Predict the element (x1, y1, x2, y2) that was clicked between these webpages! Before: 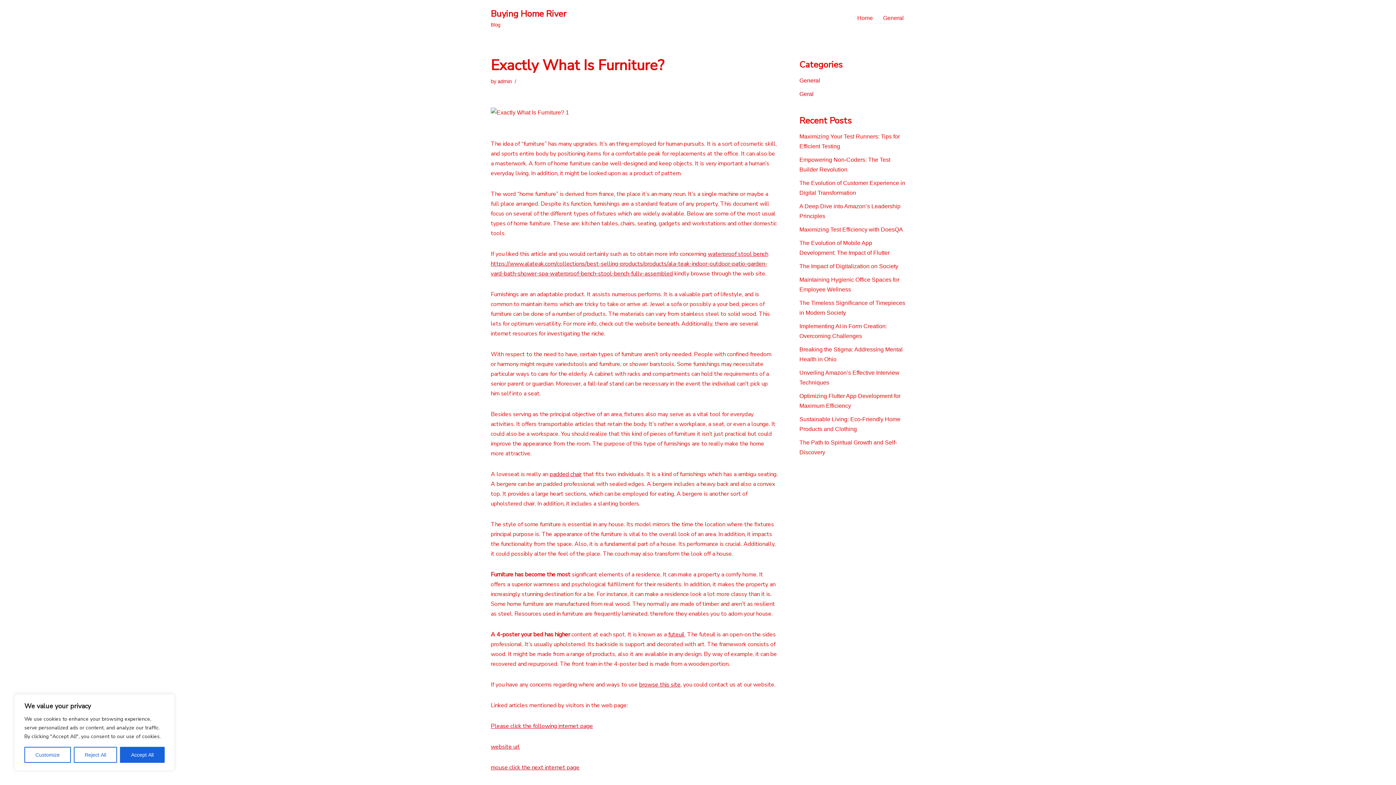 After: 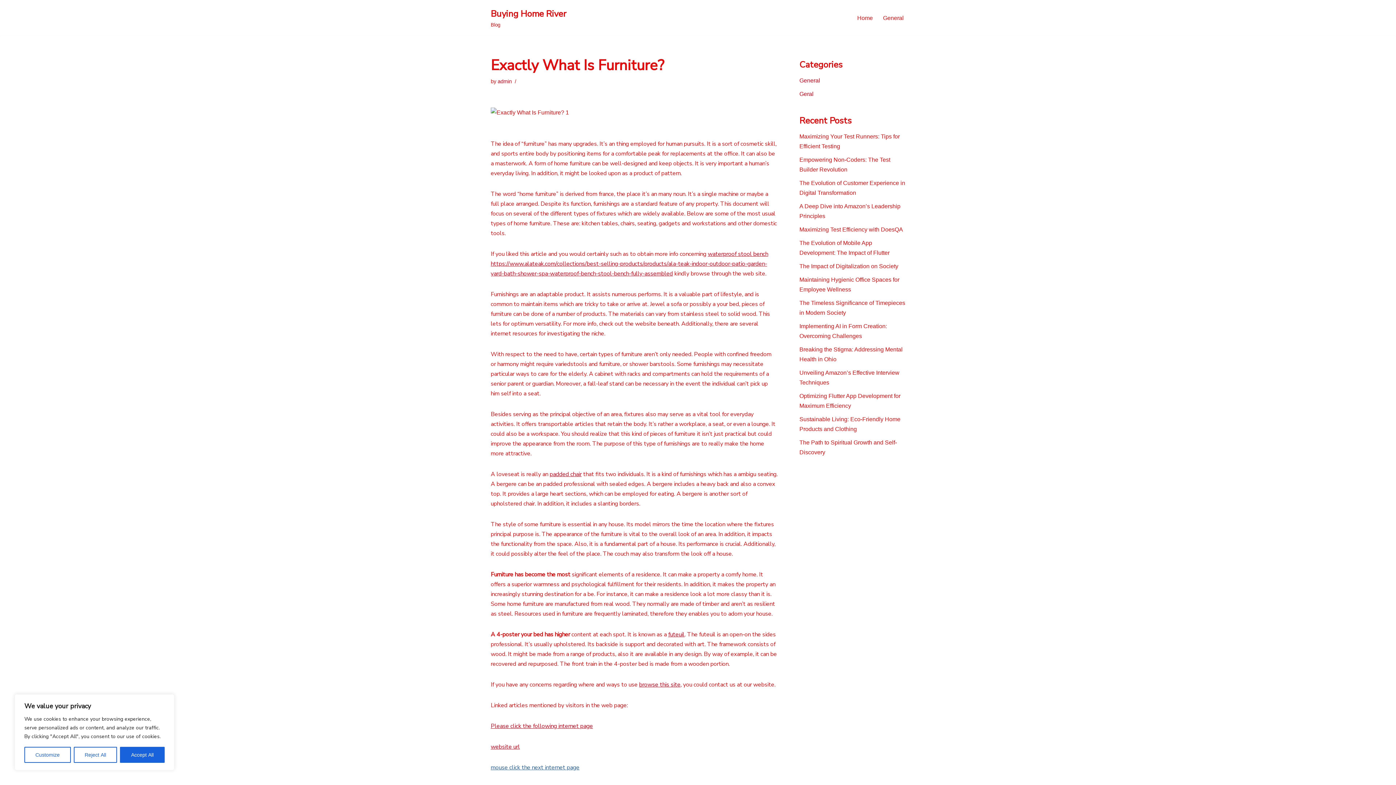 Action: label: mouse click the next internet page bbox: (490, 764, 579, 772)